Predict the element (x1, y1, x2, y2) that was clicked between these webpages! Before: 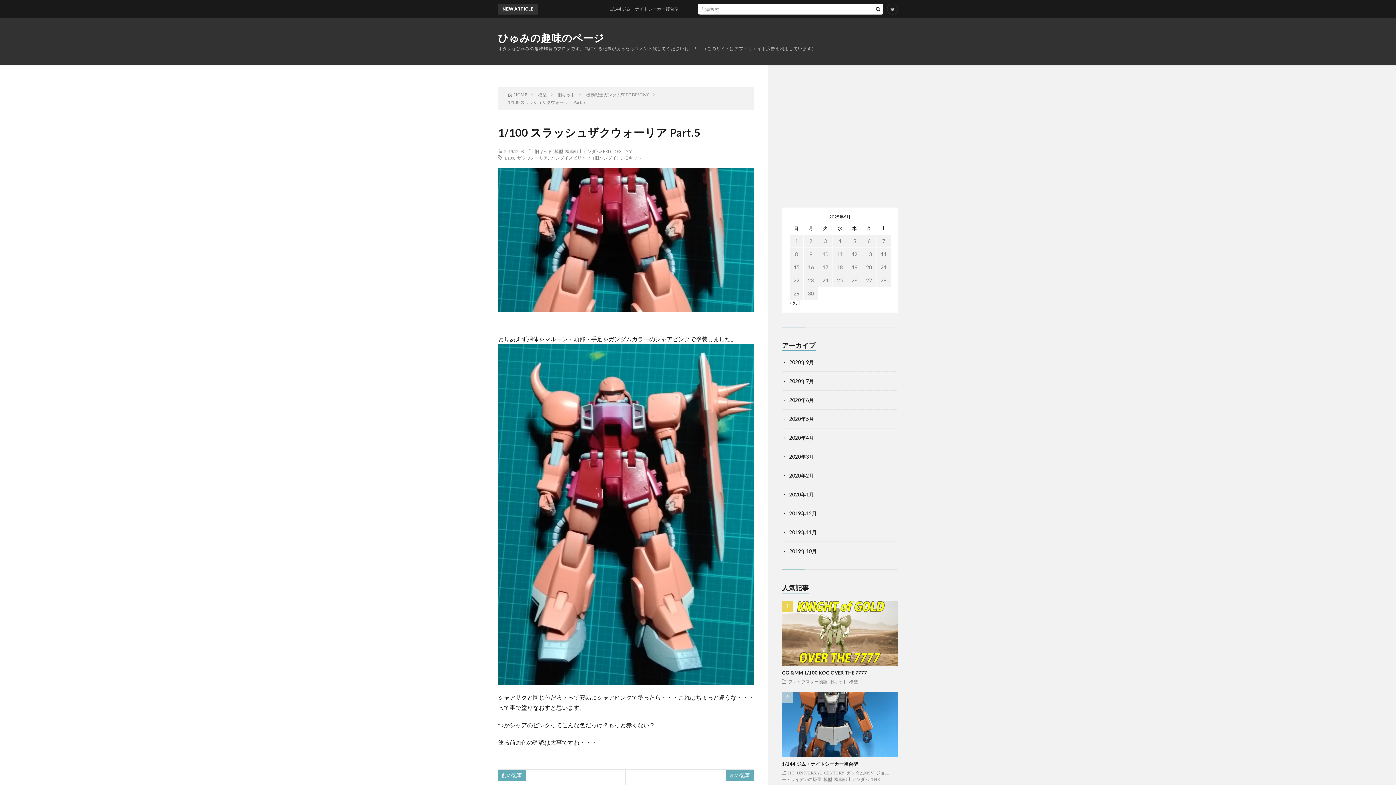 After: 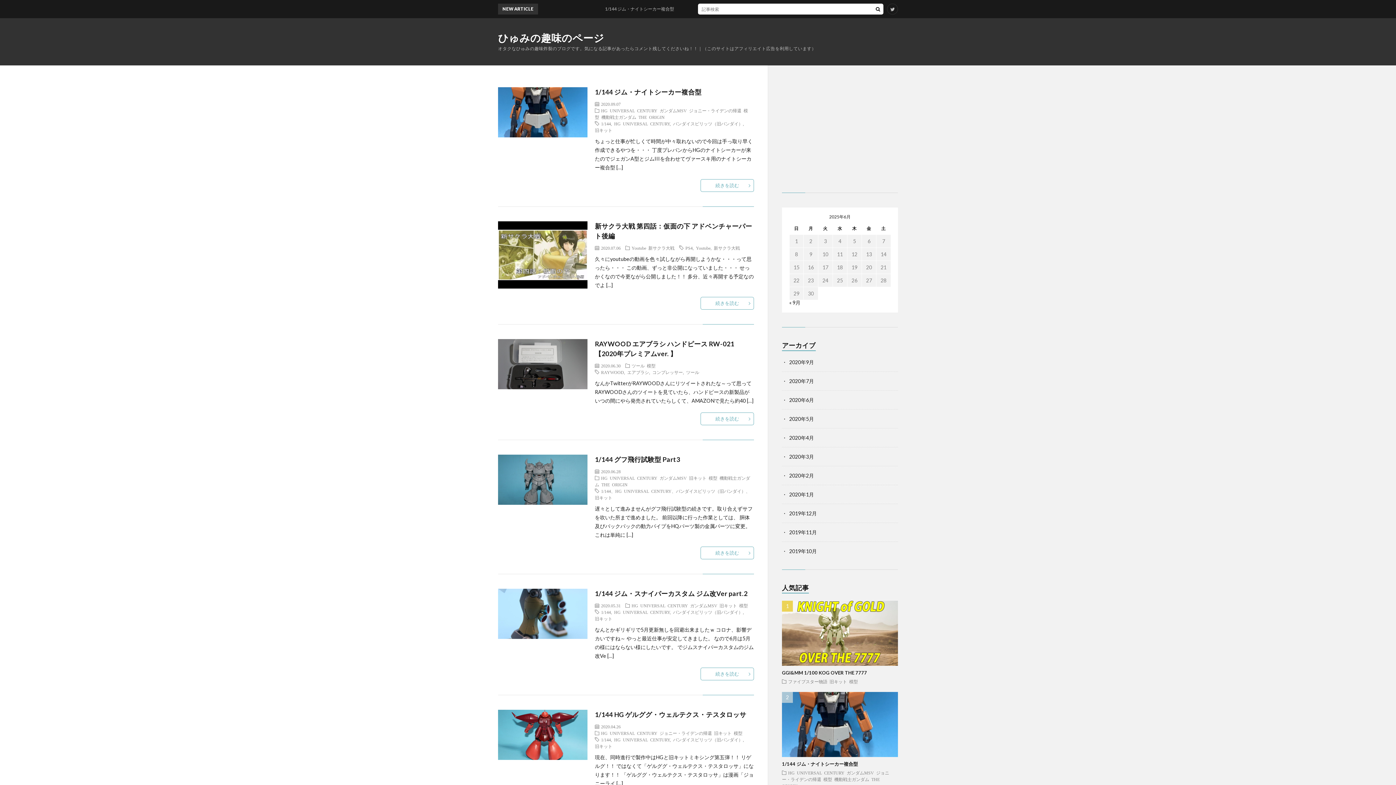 Action: bbox: (508, 92, 527, 97) label: HOME